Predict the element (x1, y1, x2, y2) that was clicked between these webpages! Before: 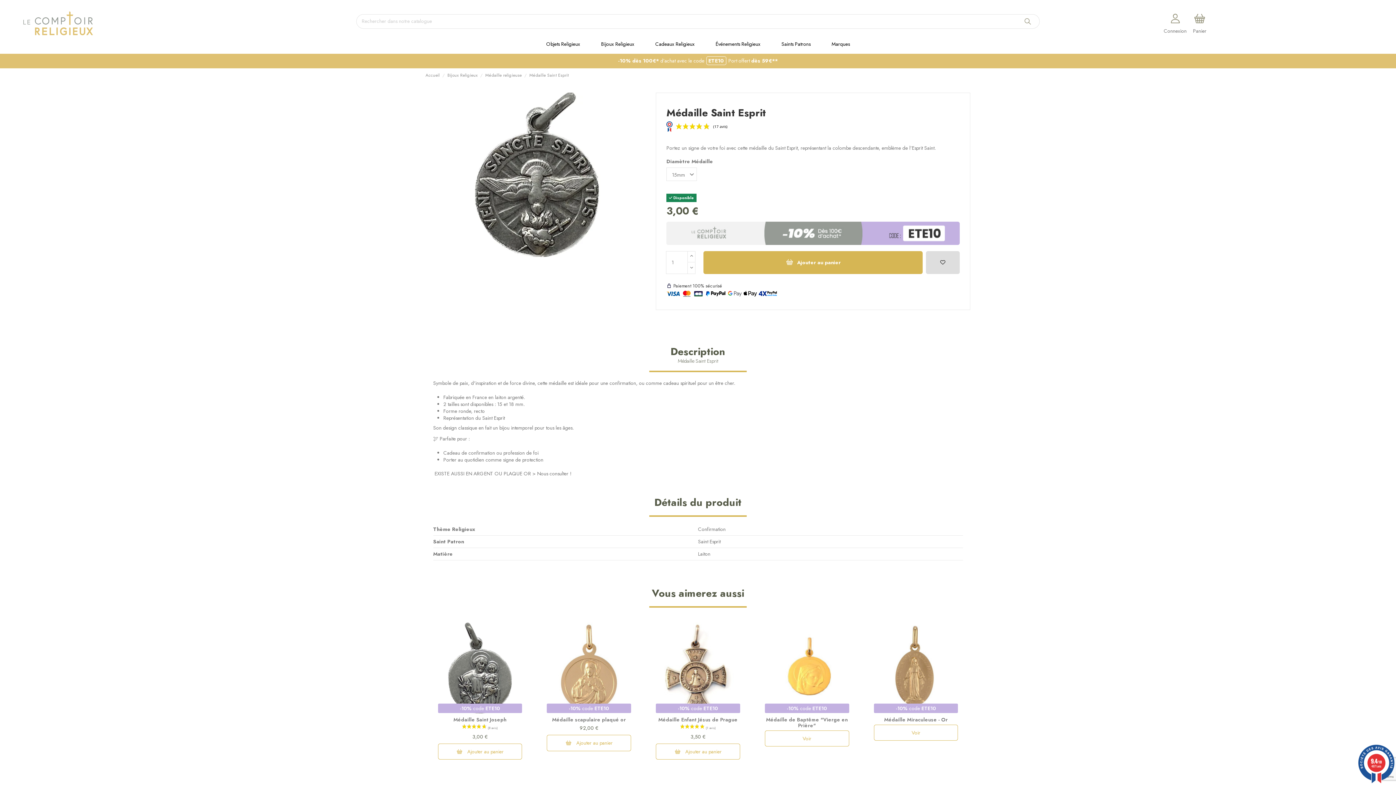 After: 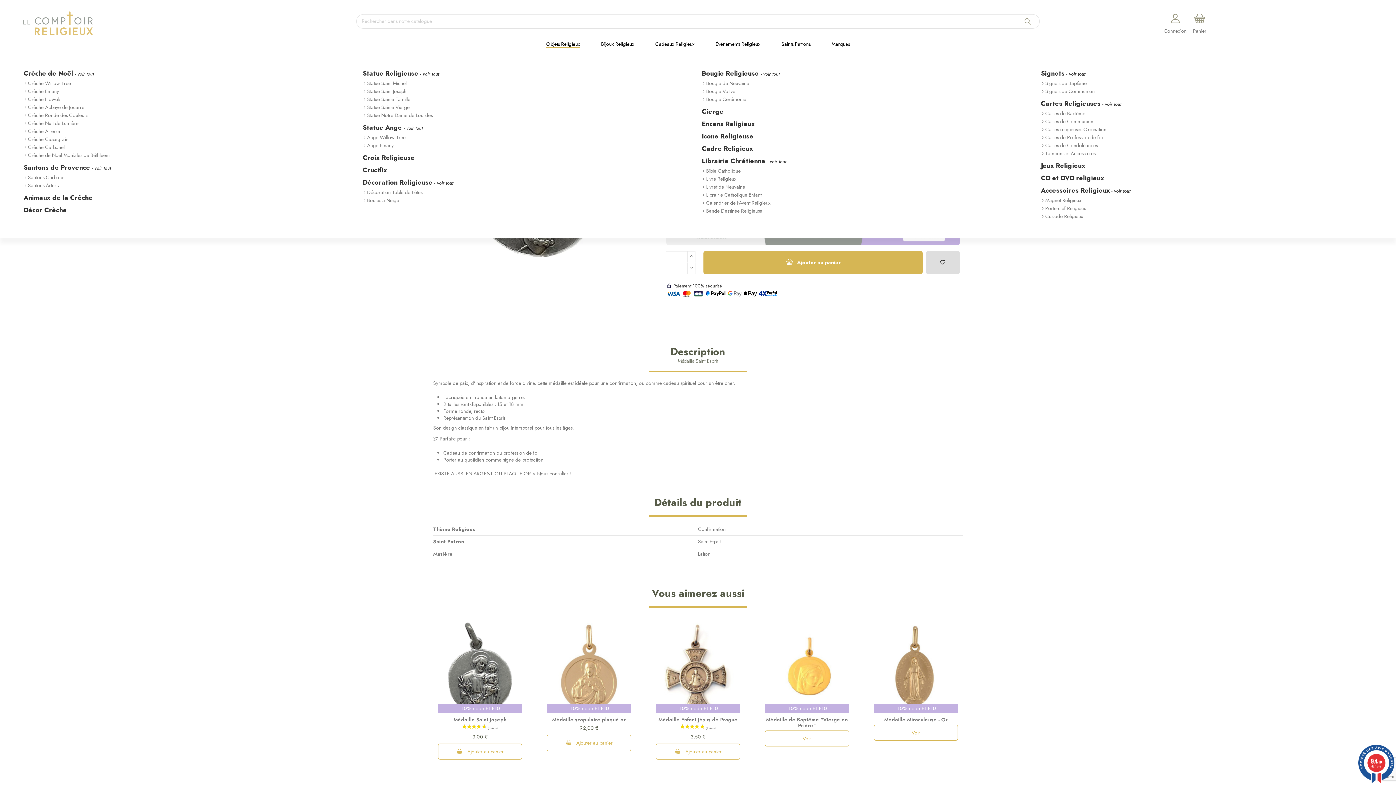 Action: bbox: (540, 35, 585, 53) label: Objets Religieux